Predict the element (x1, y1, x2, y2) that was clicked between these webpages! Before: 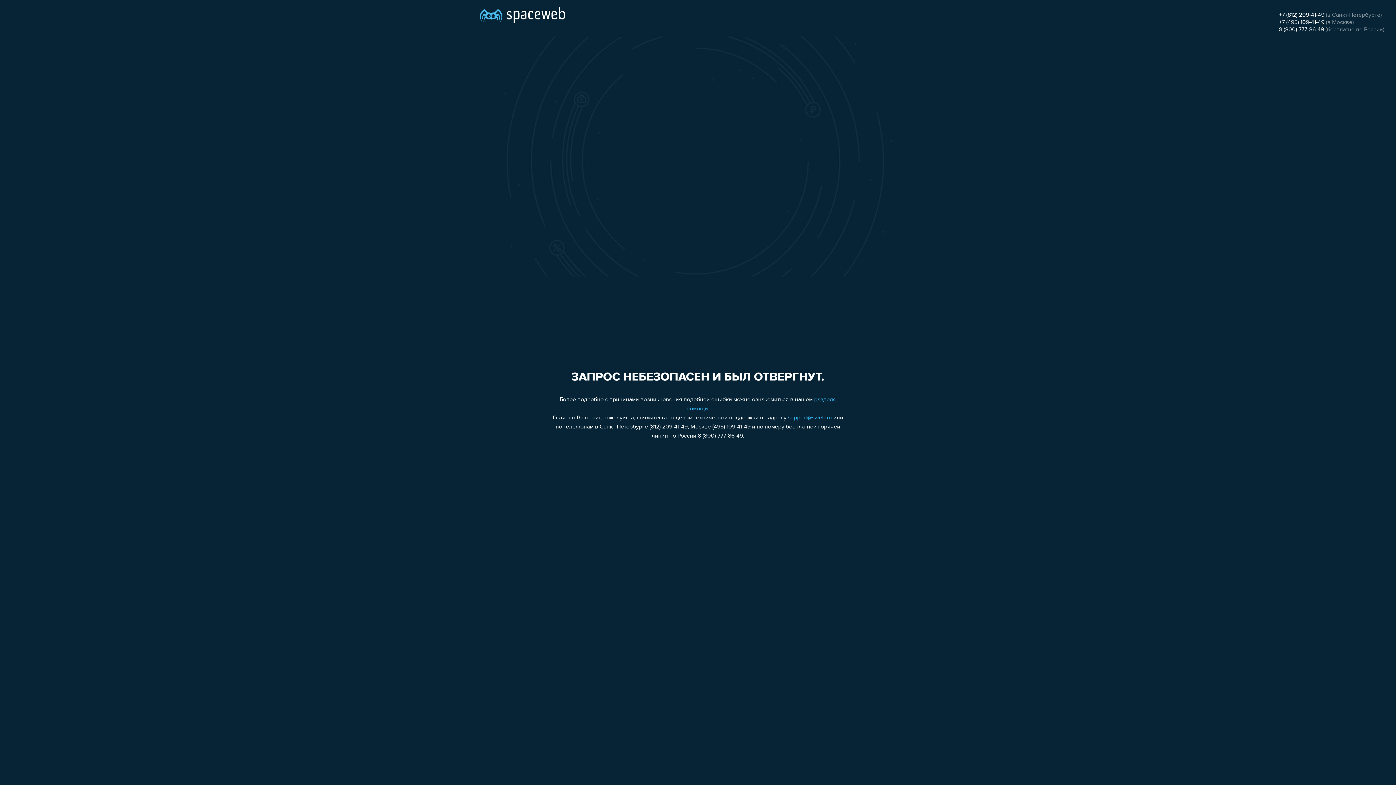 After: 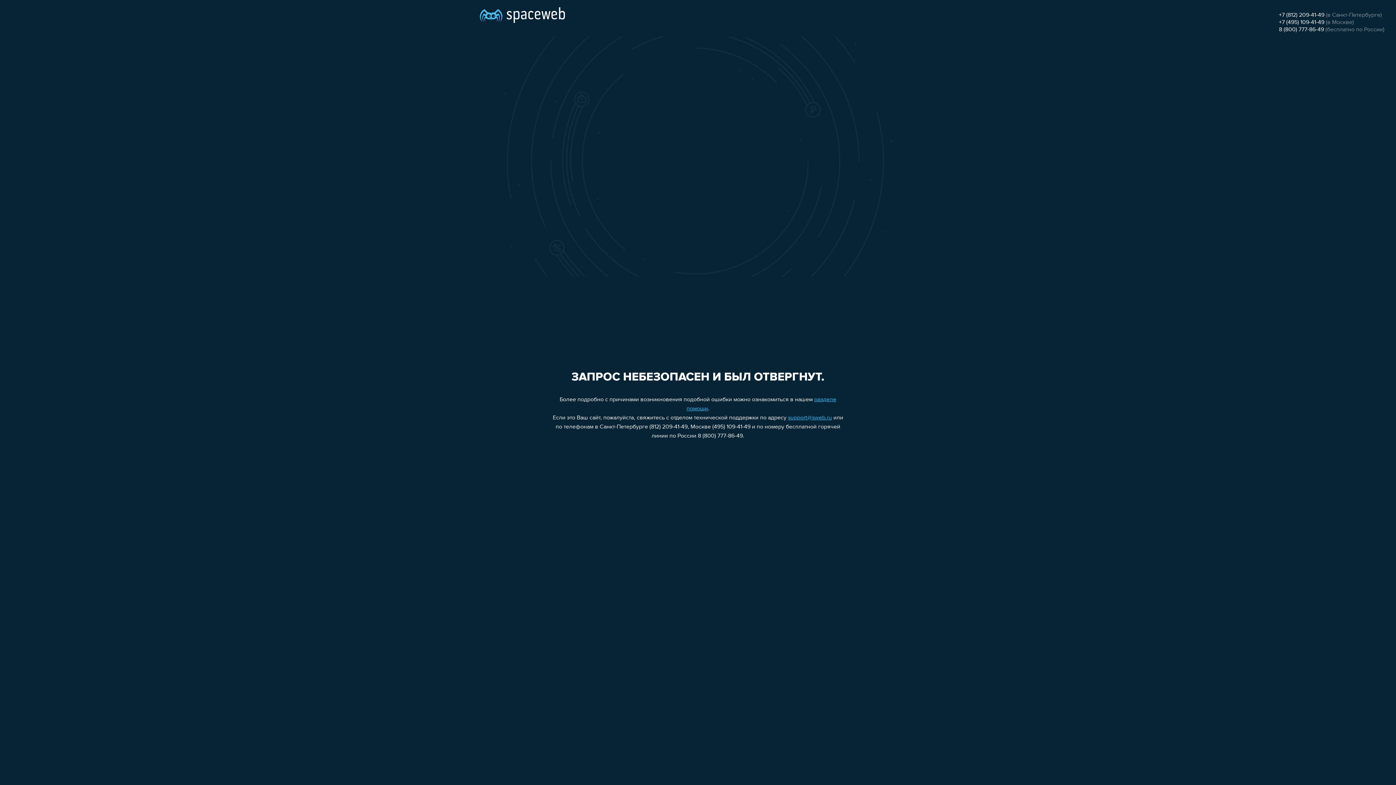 Action: bbox: (1279, 19, 1324, 25) label: +7 (495) 109-41-49